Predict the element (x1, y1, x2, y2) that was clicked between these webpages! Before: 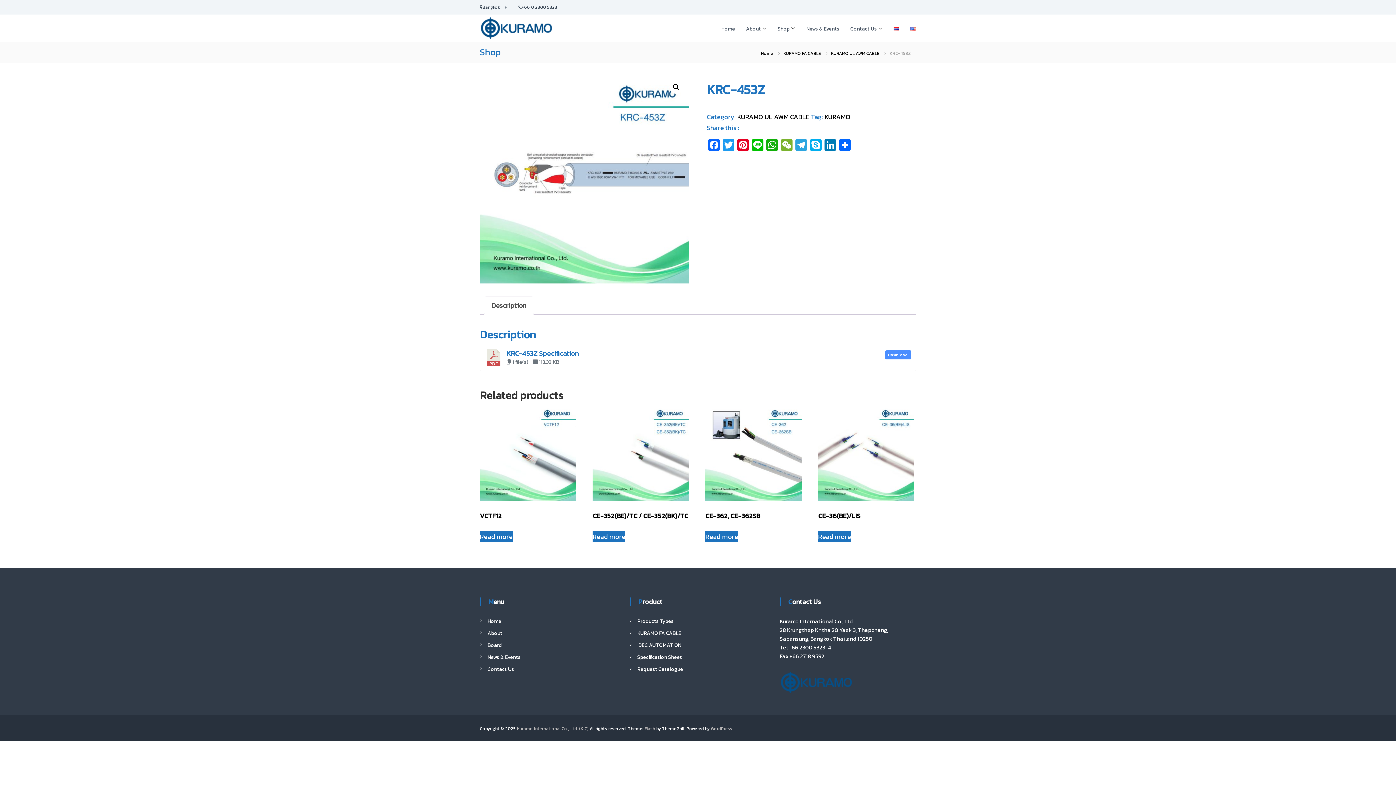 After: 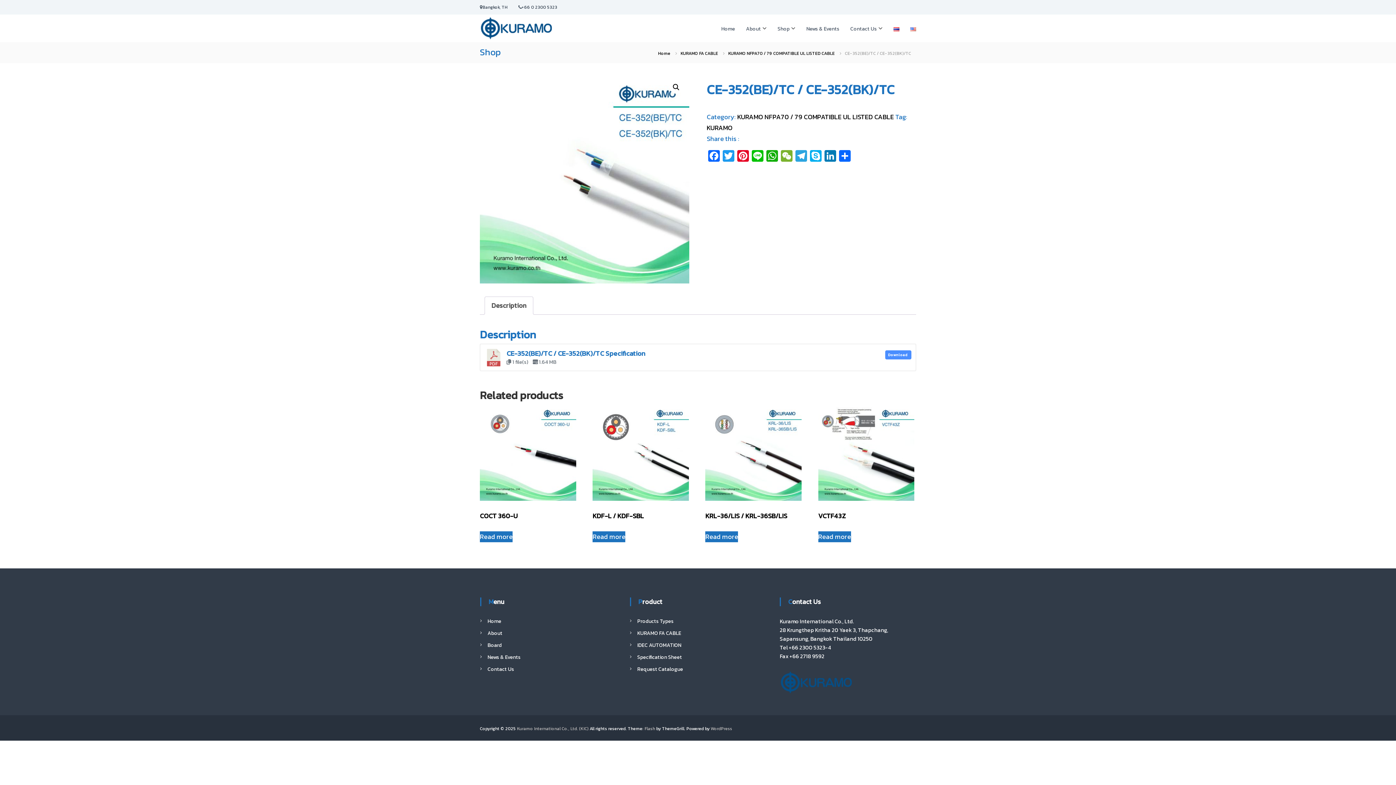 Action: bbox: (592, 531, 625, 542) label: Read more about “CE-352(BE)/TC / CE-352(BK)/TC”